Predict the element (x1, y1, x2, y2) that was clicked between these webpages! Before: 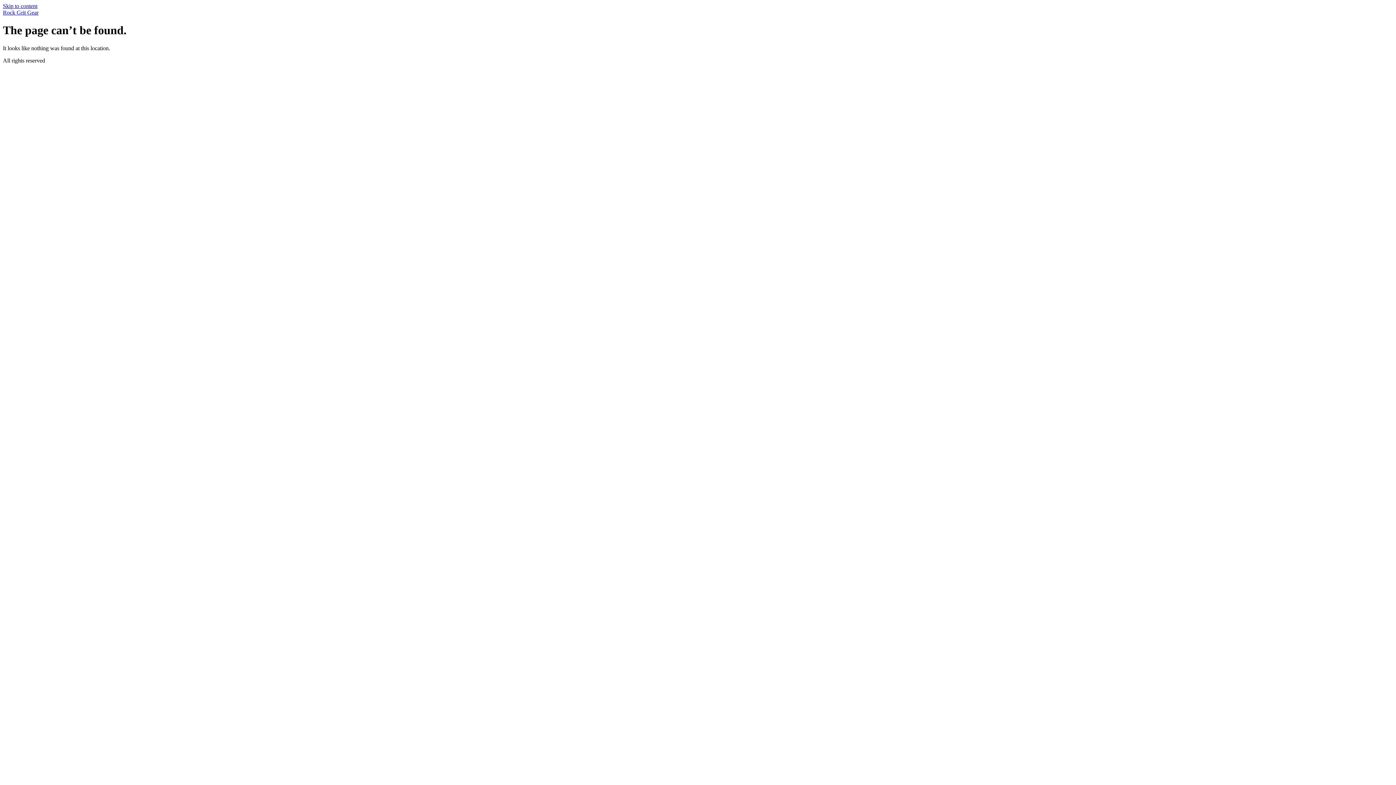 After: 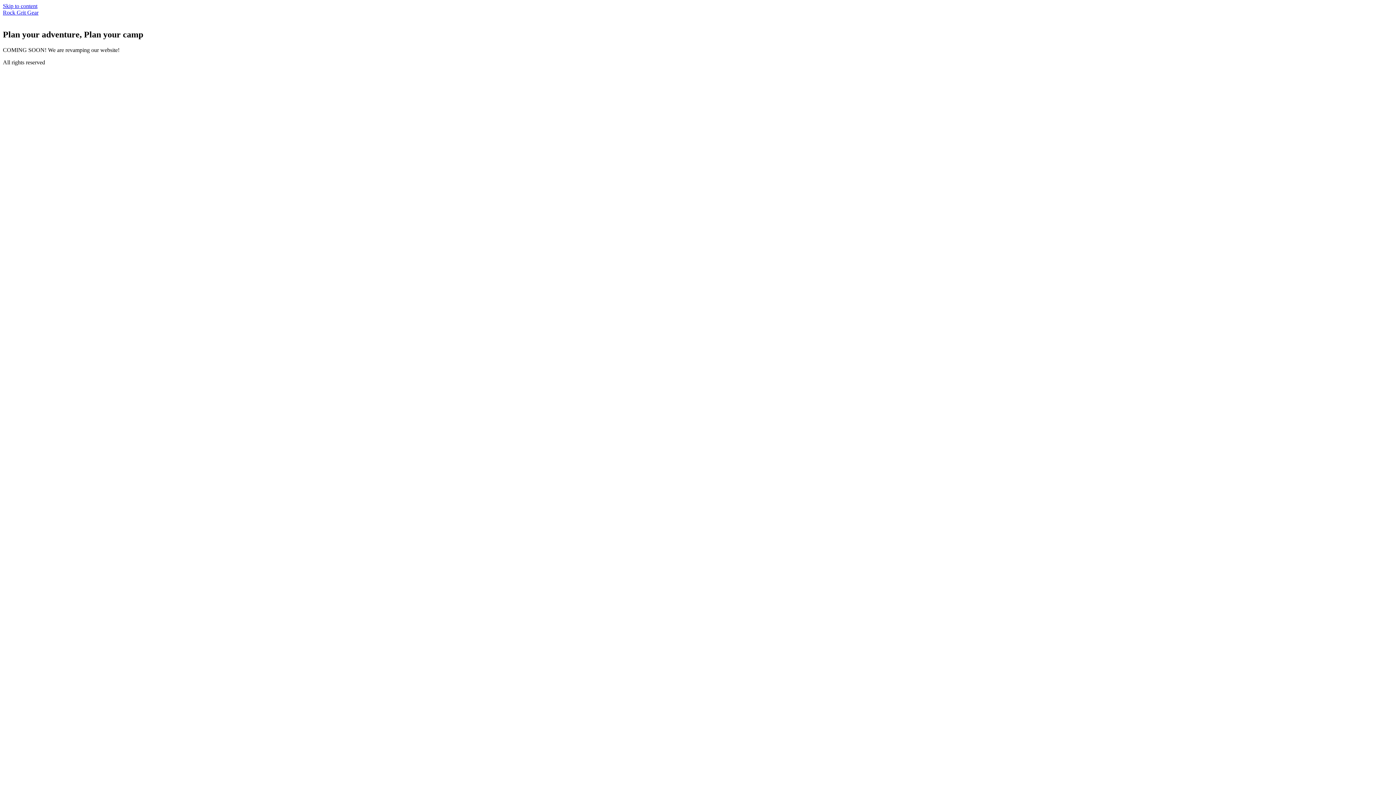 Action: bbox: (2, 9, 38, 15) label: Rock Grit Gear